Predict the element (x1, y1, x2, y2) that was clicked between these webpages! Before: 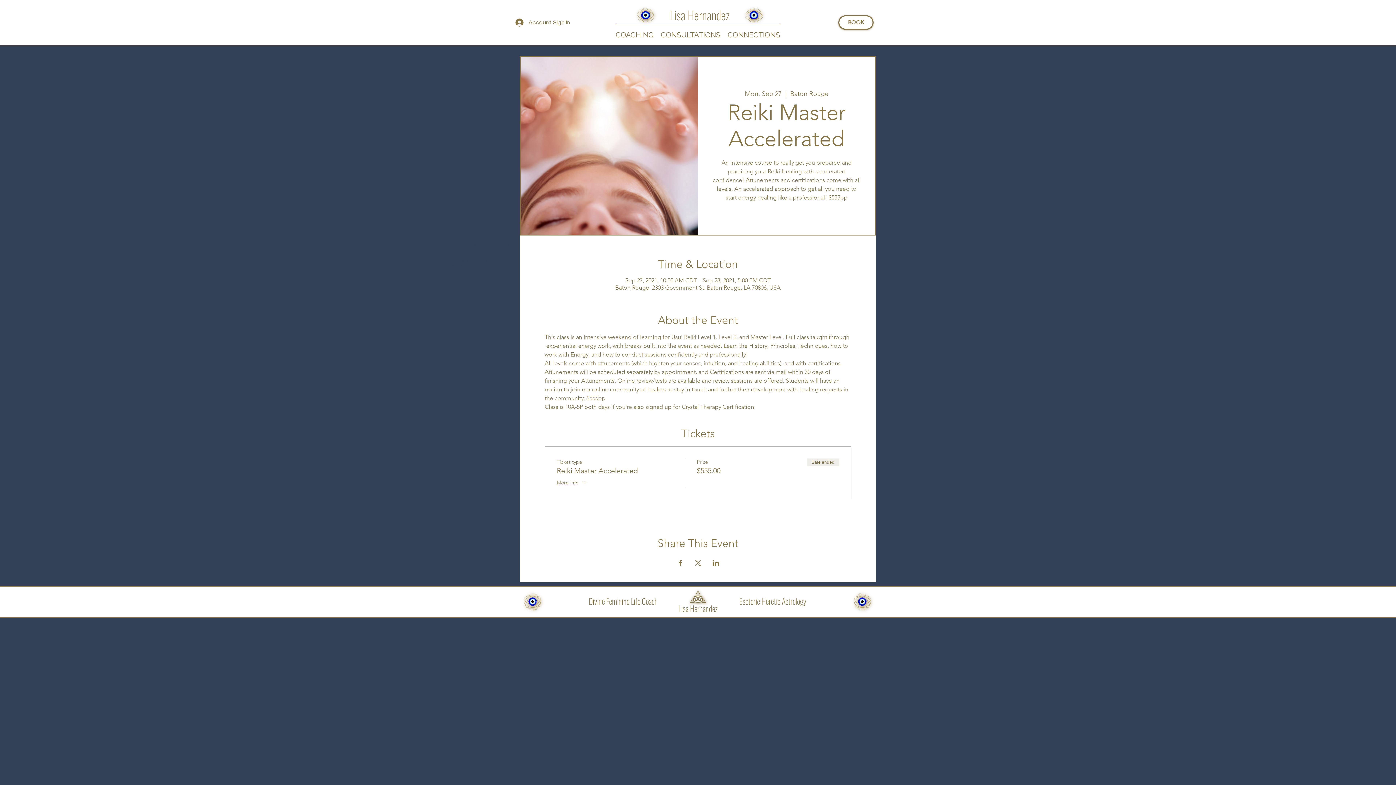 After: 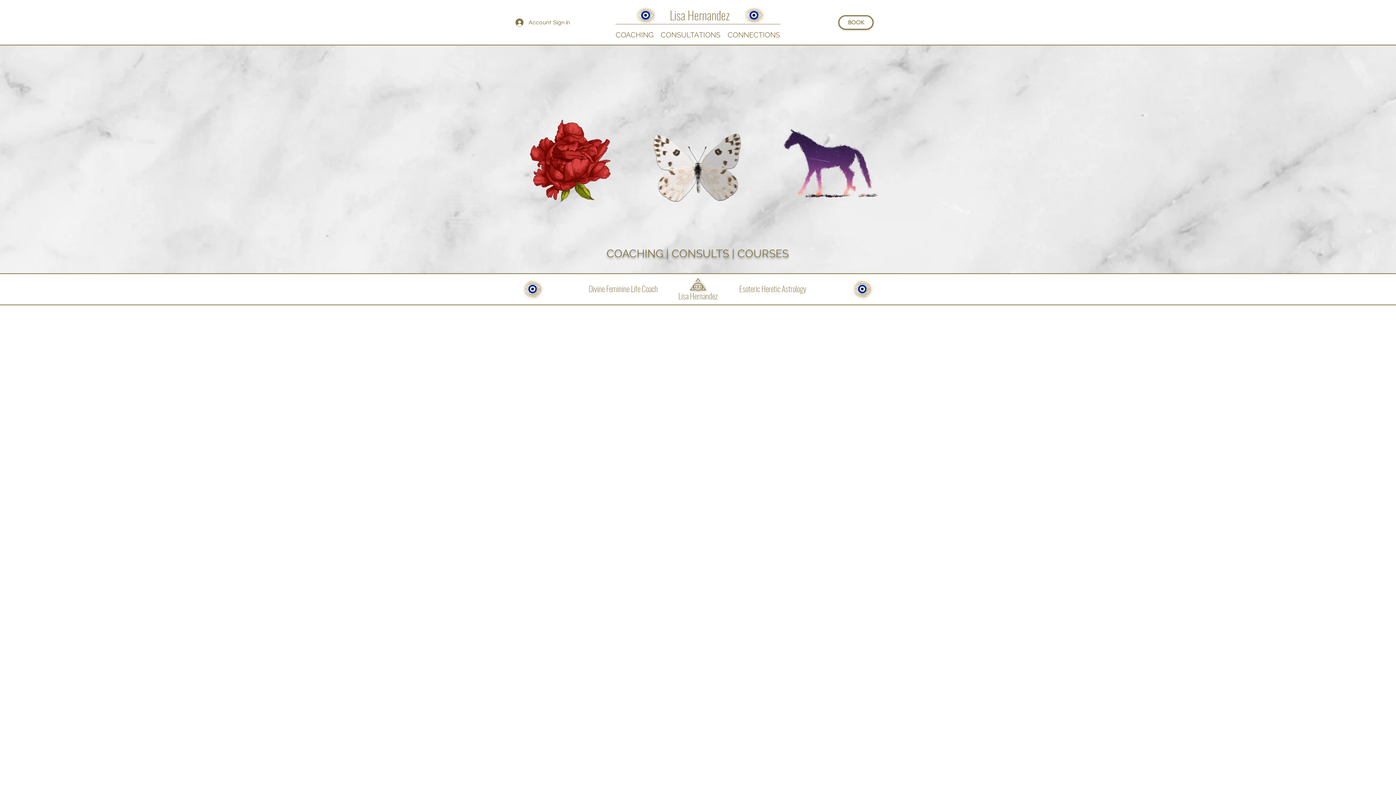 Action: bbox: (588, 595, 658, 607) label: Divine Feminine Life Coach